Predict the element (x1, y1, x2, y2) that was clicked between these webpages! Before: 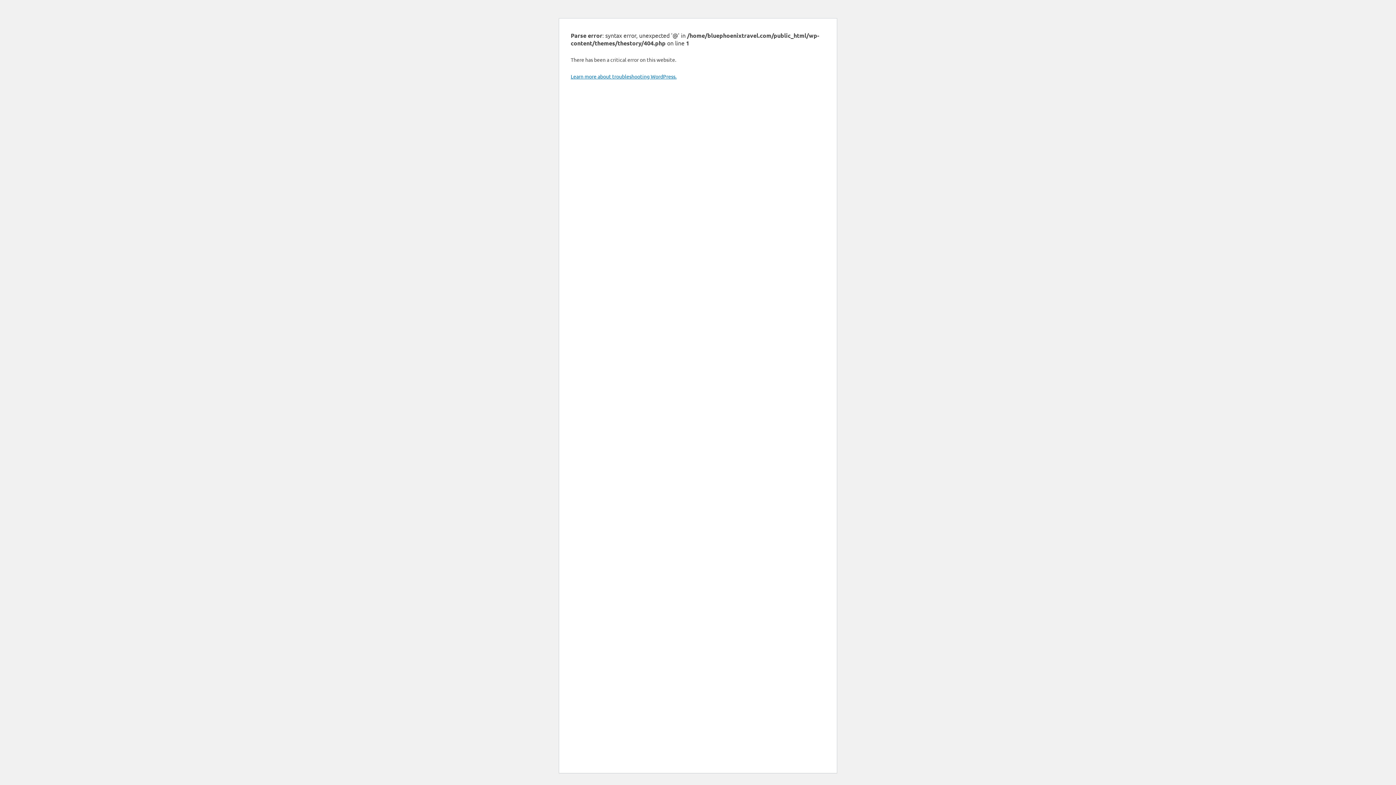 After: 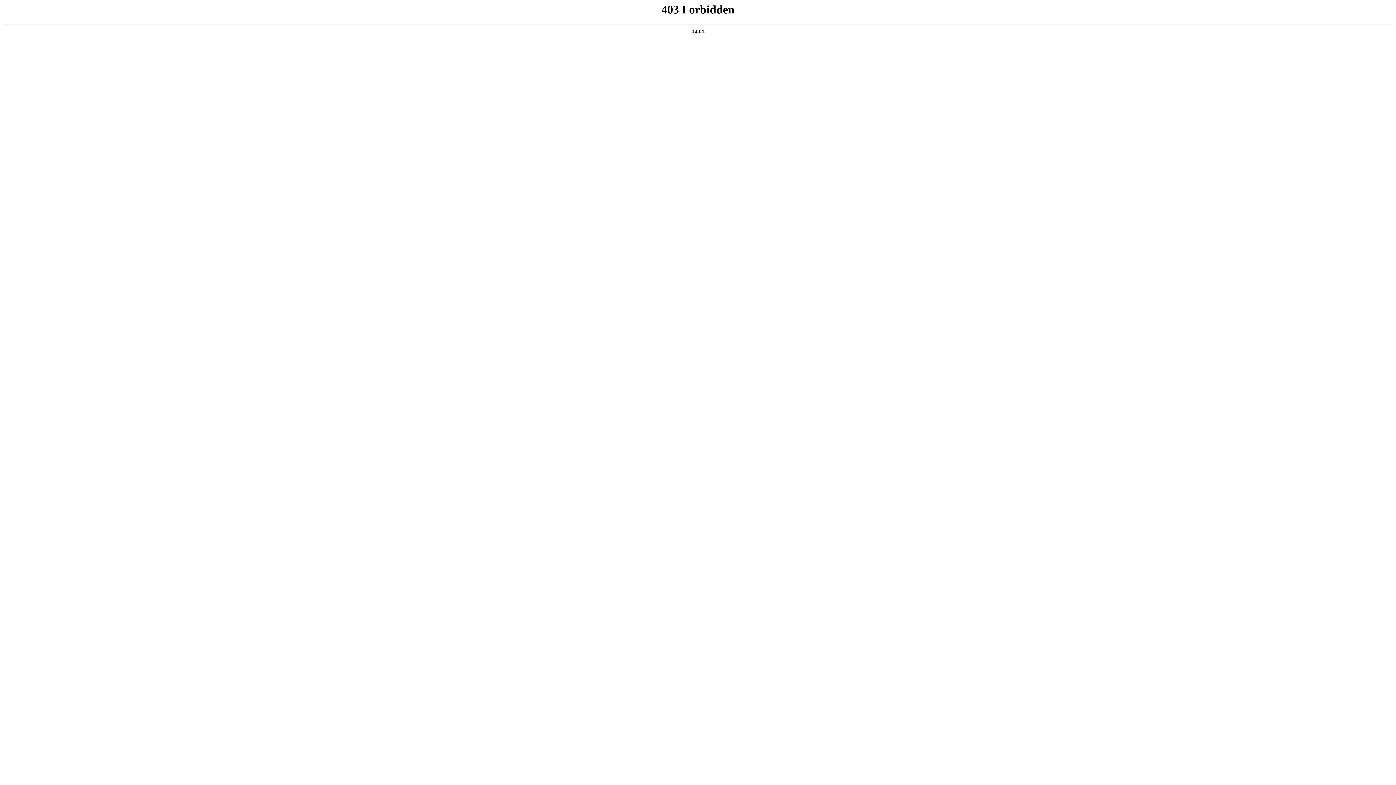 Action: label: Learn more about troubleshooting WordPress. bbox: (570, 73, 676, 79)